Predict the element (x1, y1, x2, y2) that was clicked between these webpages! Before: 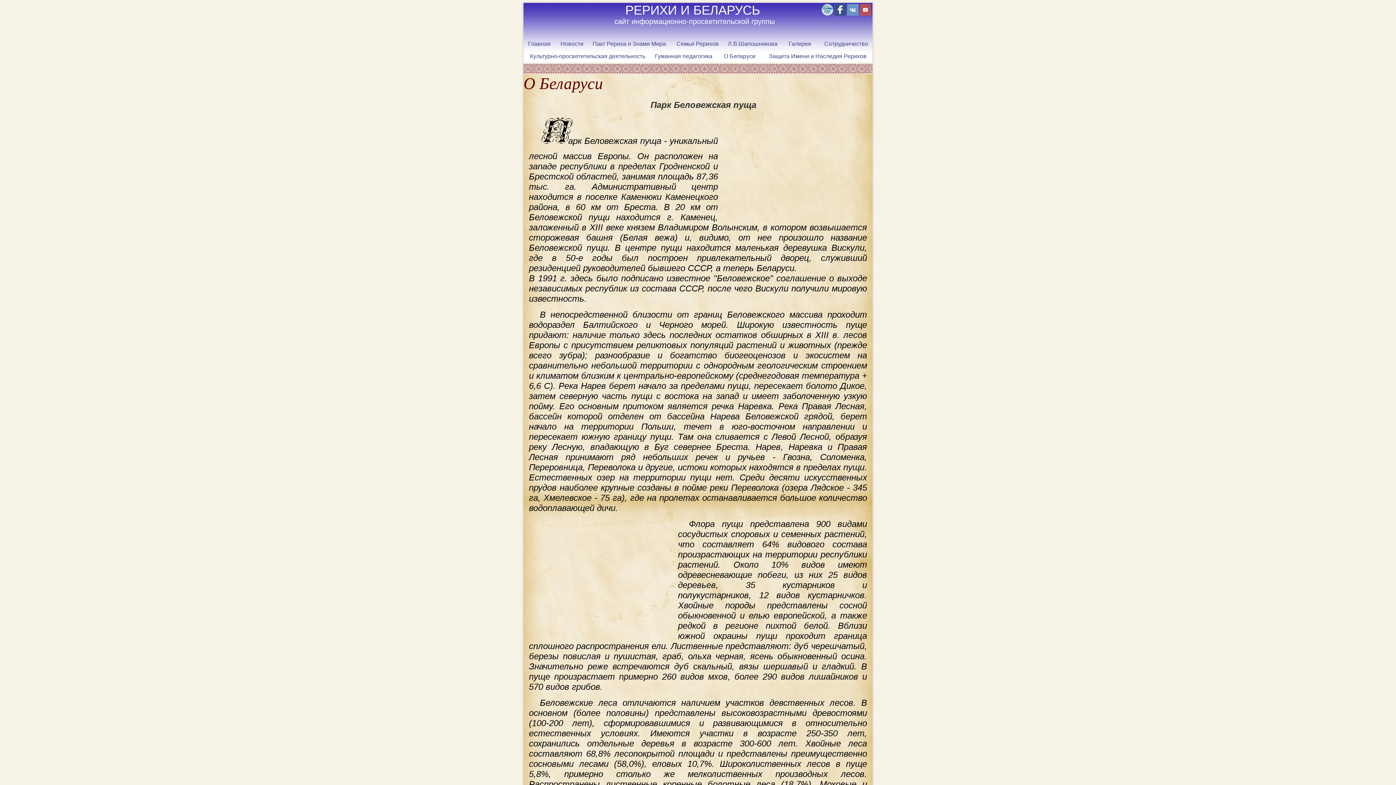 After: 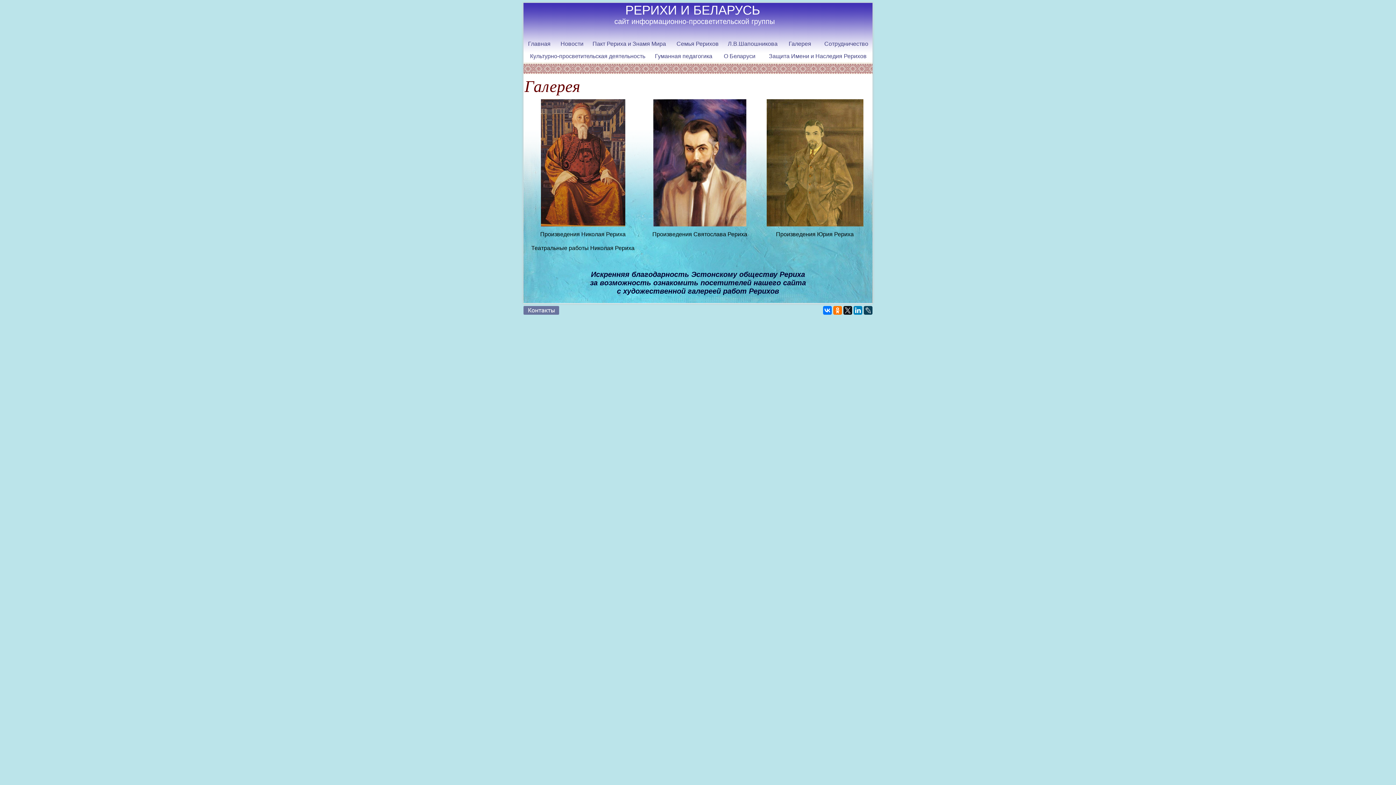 Action: bbox: (788, 40, 811, 46) label: Галерея